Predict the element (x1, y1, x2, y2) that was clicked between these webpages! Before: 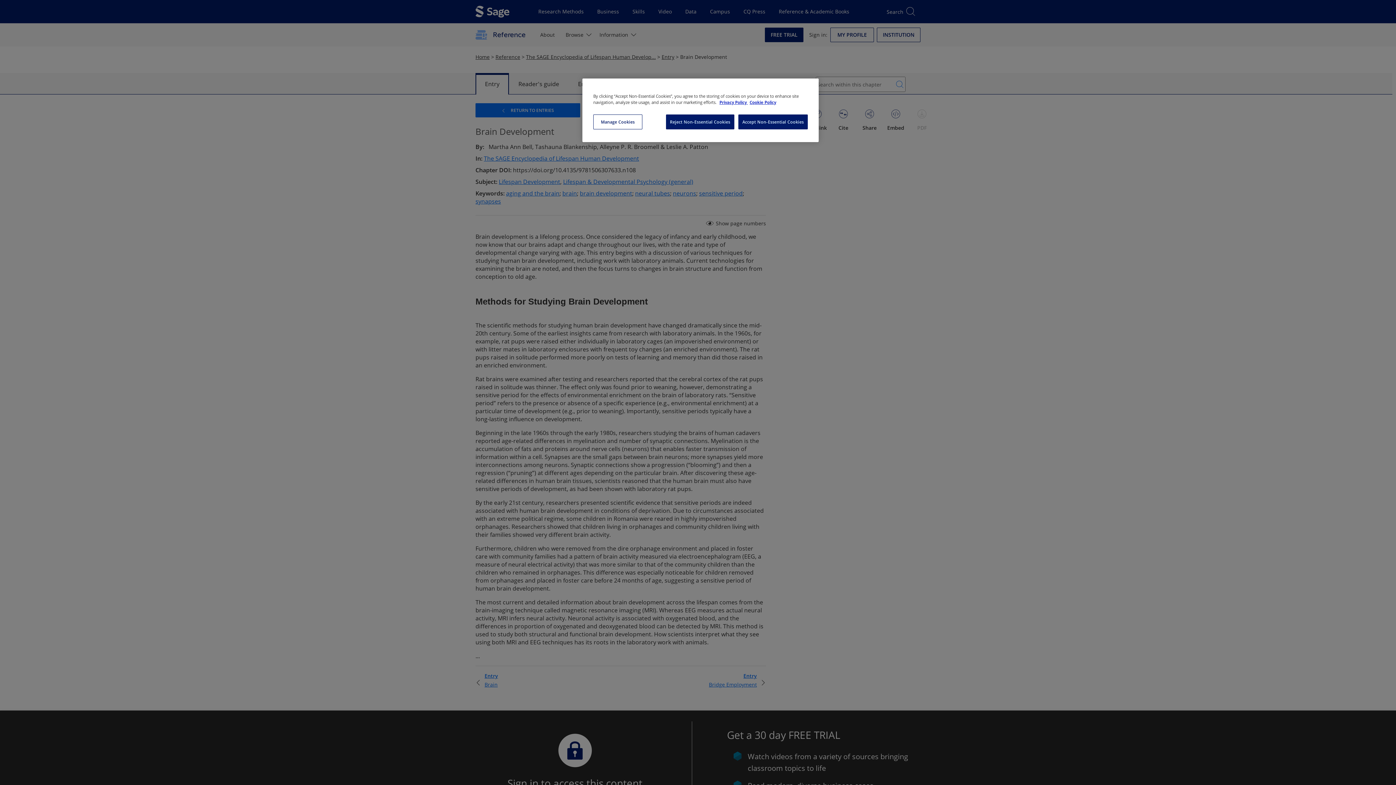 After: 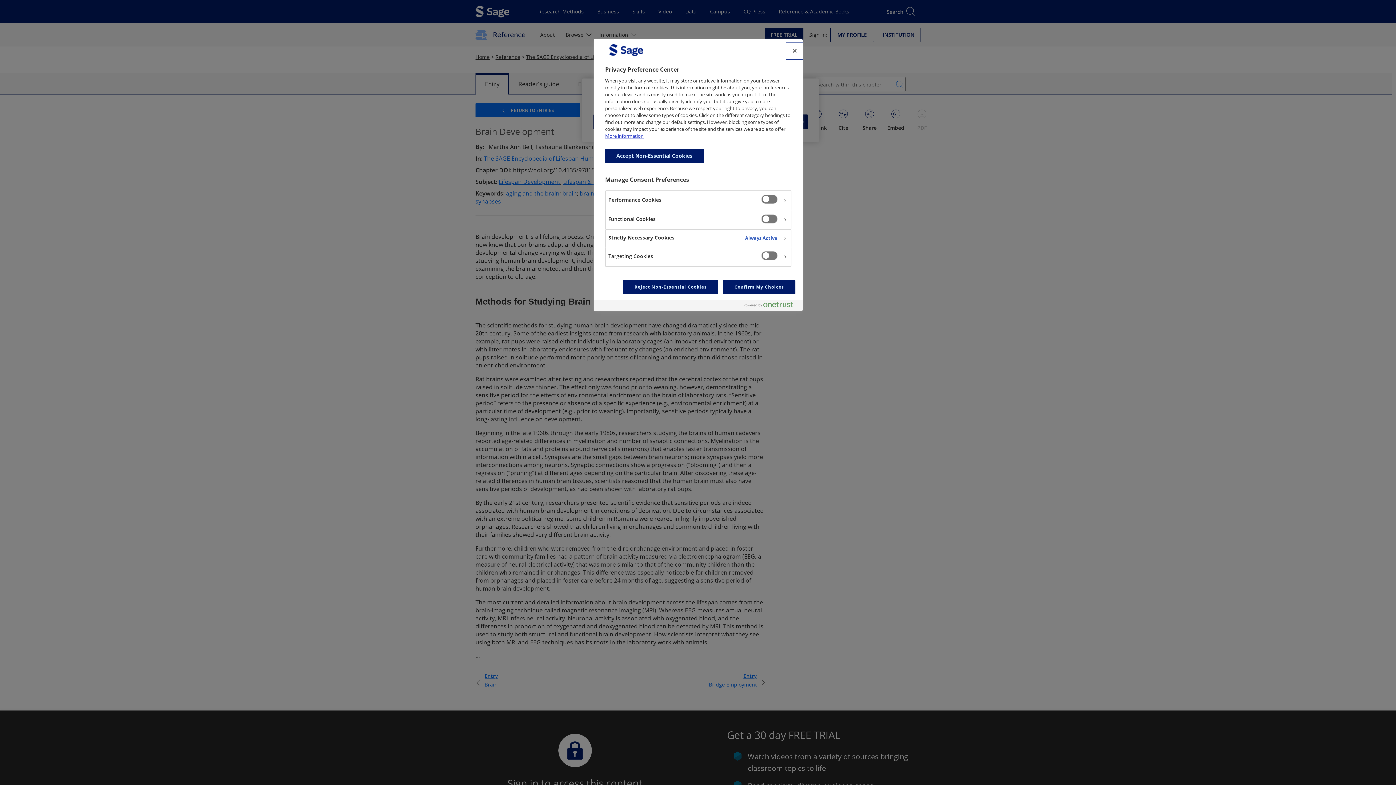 Action: label: Manage Cookies bbox: (593, 114, 642, 129)